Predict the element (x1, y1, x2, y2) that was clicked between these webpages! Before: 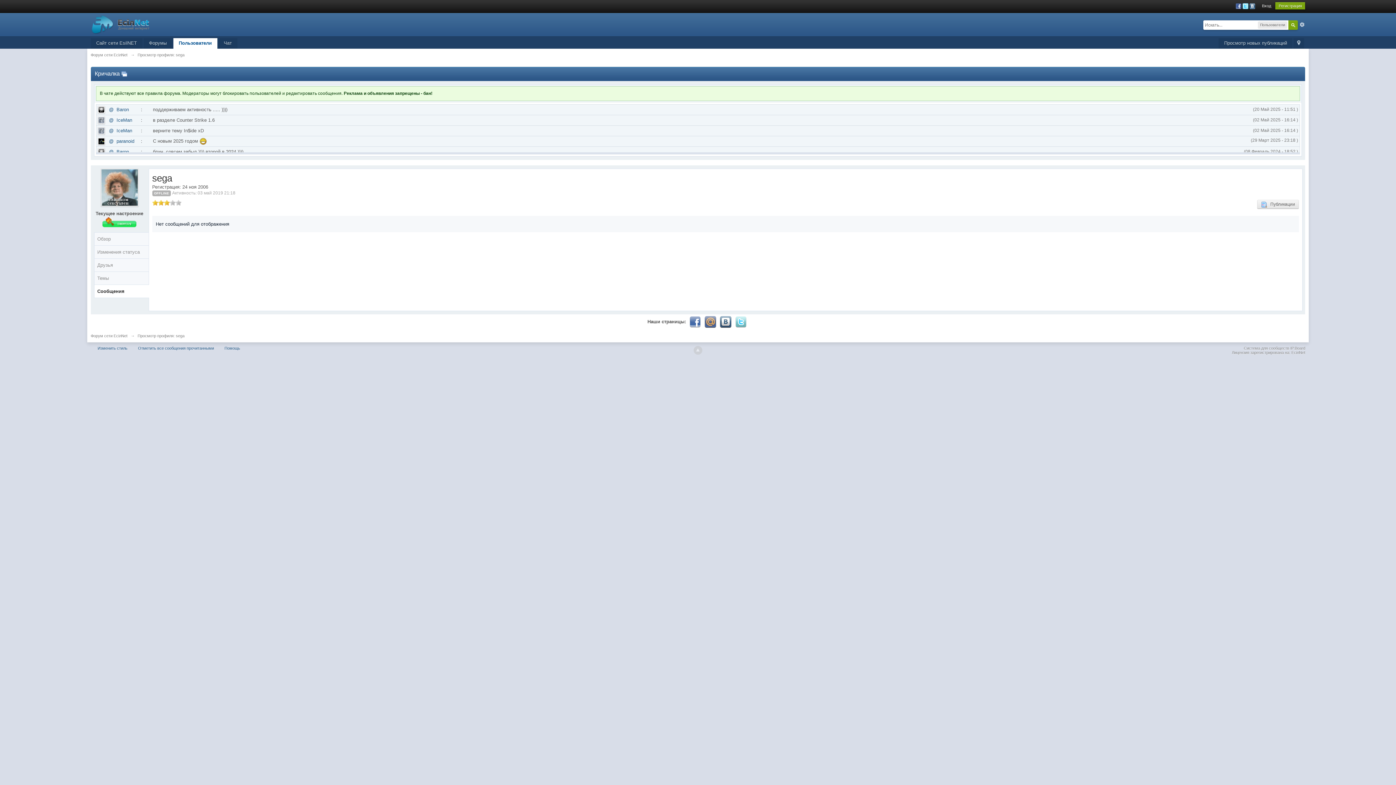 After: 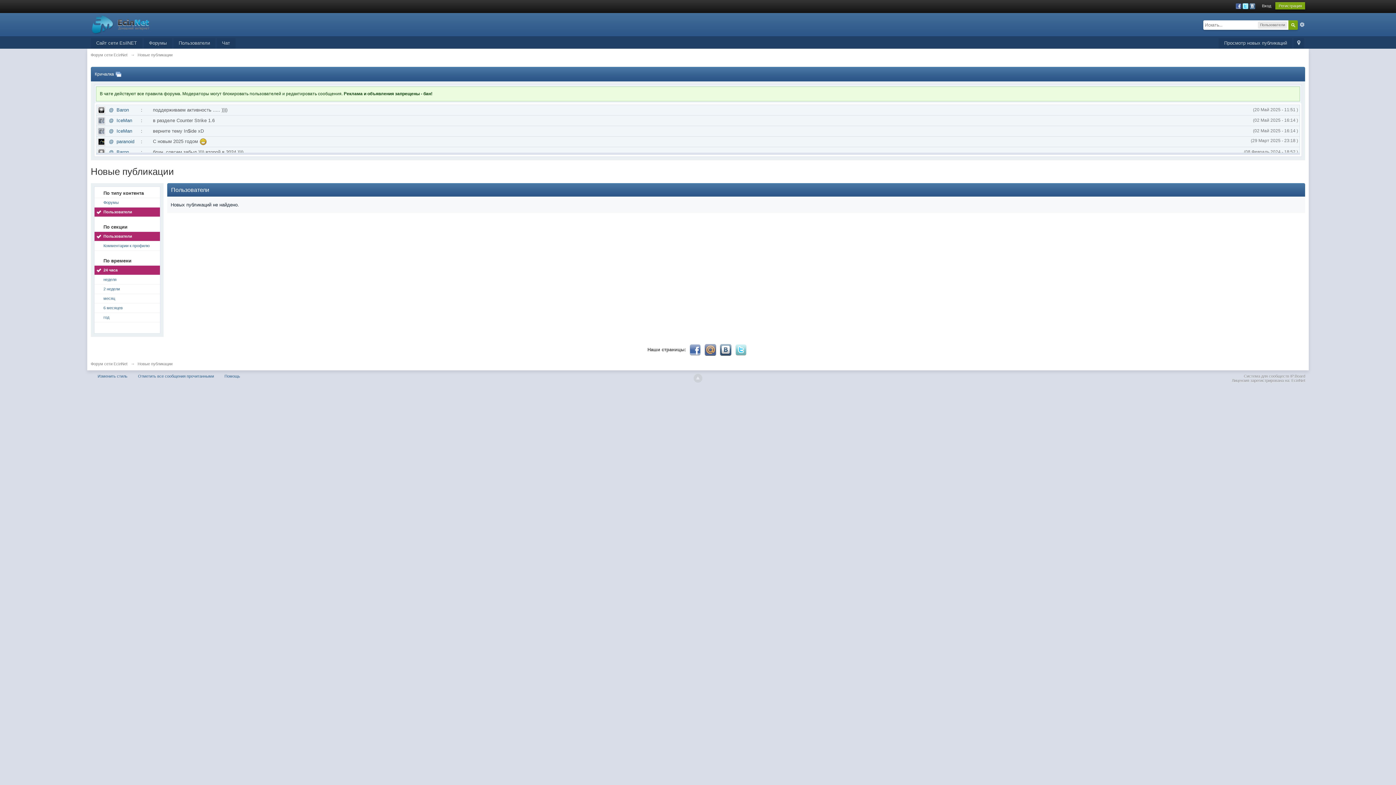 Action: label: Просмотр новых публикаций bbox: (1219, 38, 1292, 48)